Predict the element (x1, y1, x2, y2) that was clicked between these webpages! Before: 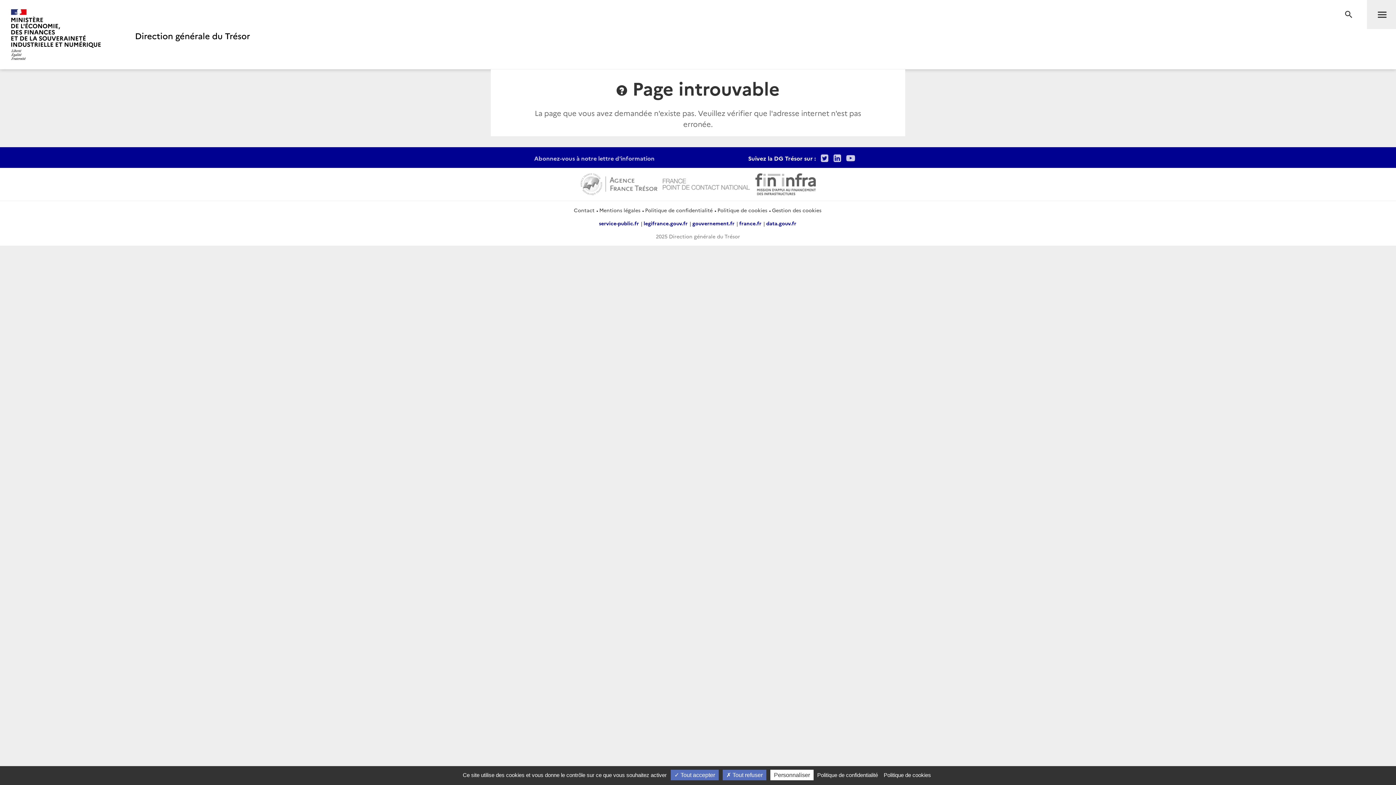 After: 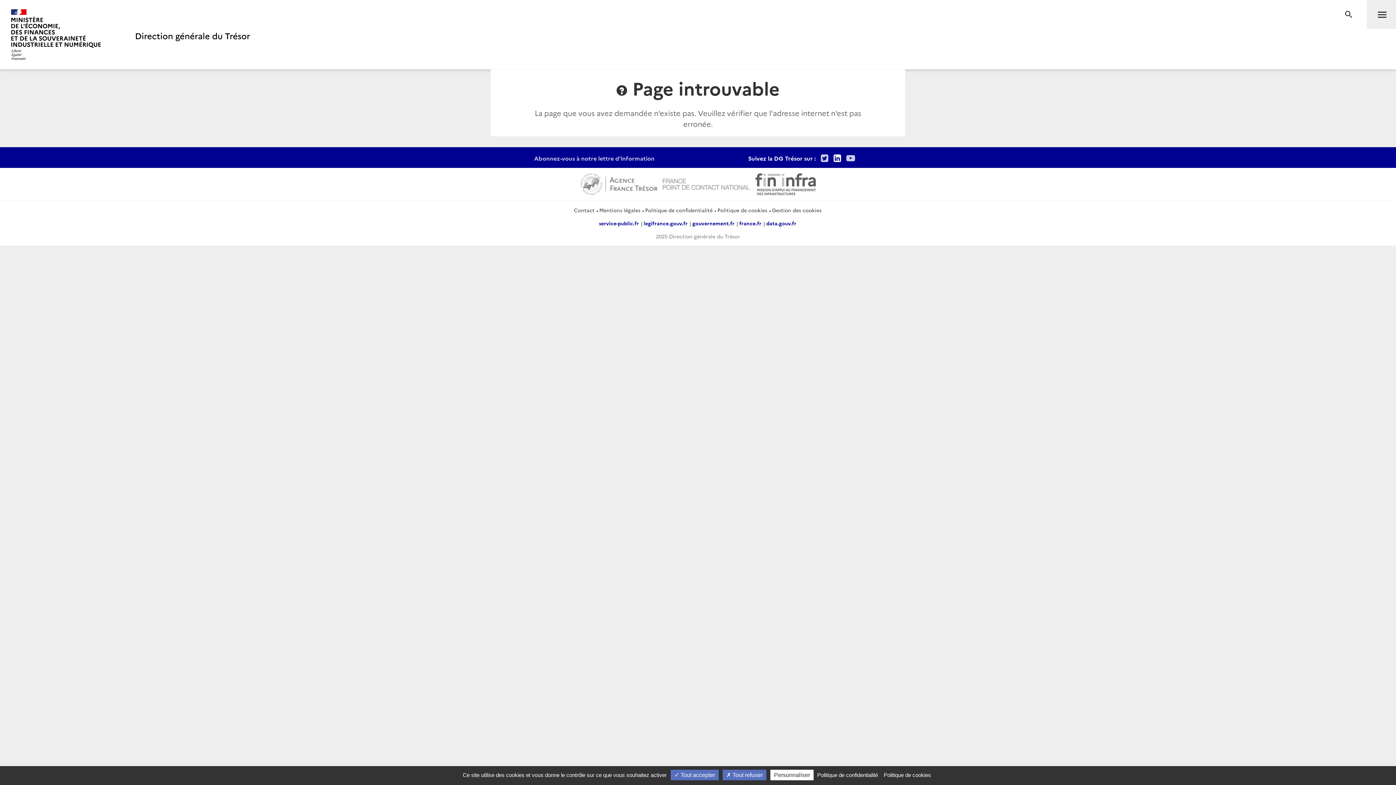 Action: bbox: (832, 153, 843, 162) label: LinkedIn